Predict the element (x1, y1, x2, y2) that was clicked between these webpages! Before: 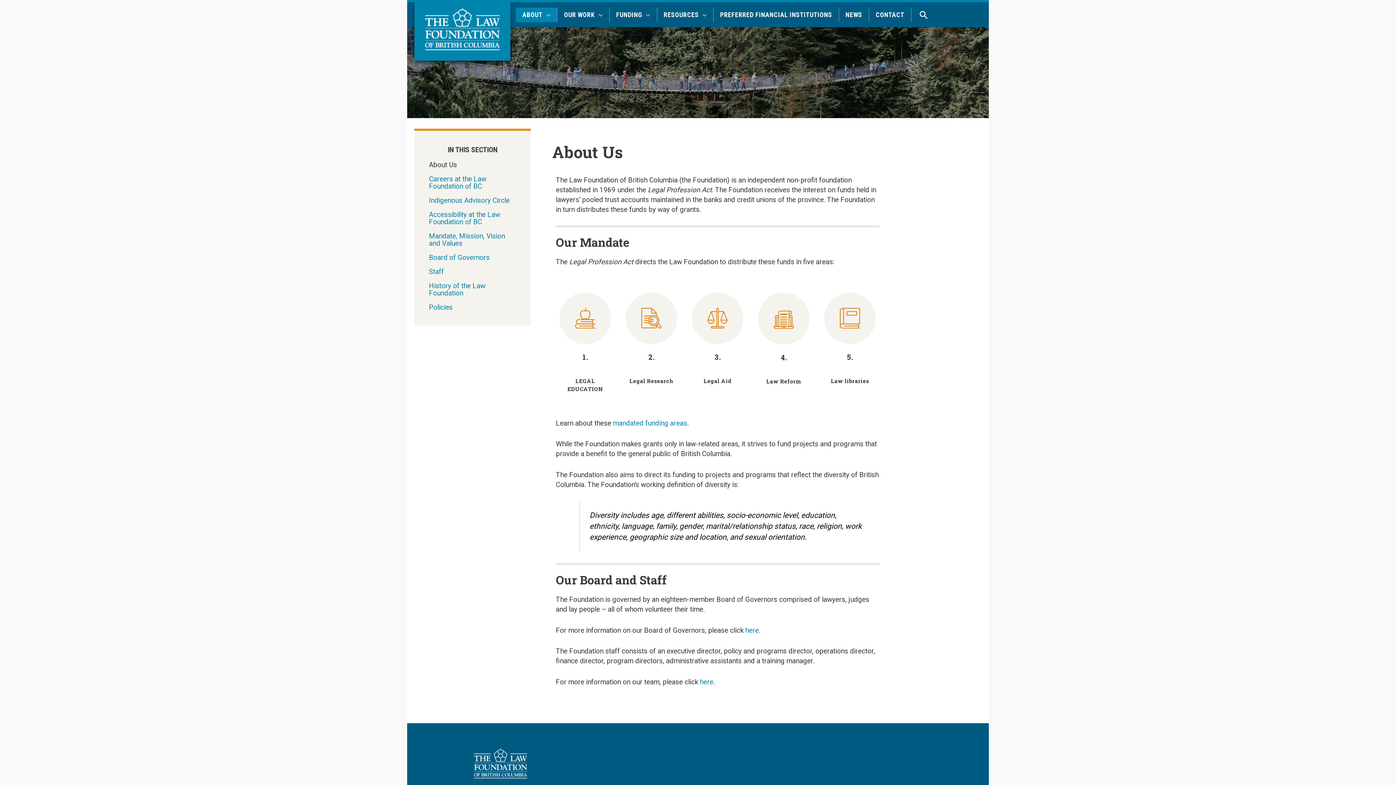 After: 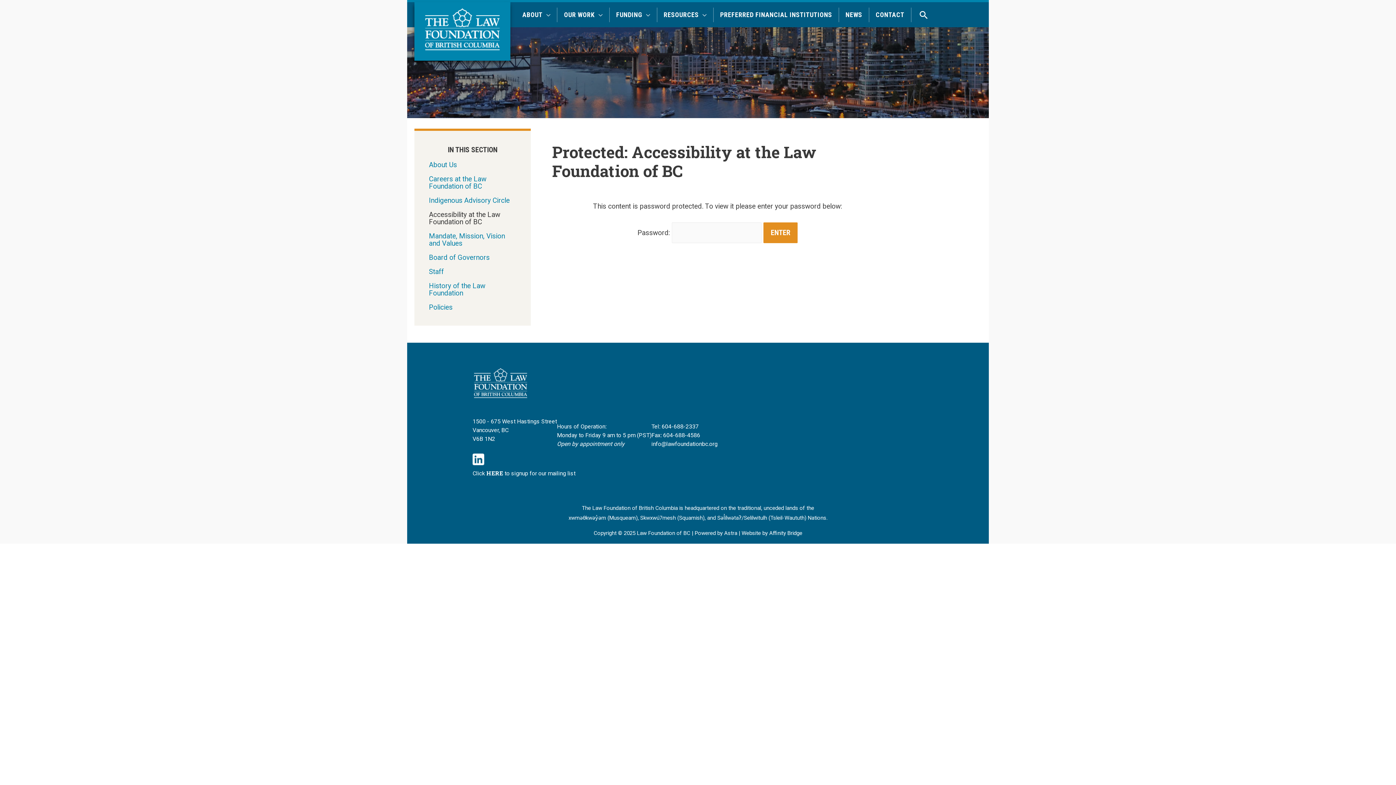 Action: label: Accessibility at the Law Foundation of BC bbox: (429, 210, 500, 226)